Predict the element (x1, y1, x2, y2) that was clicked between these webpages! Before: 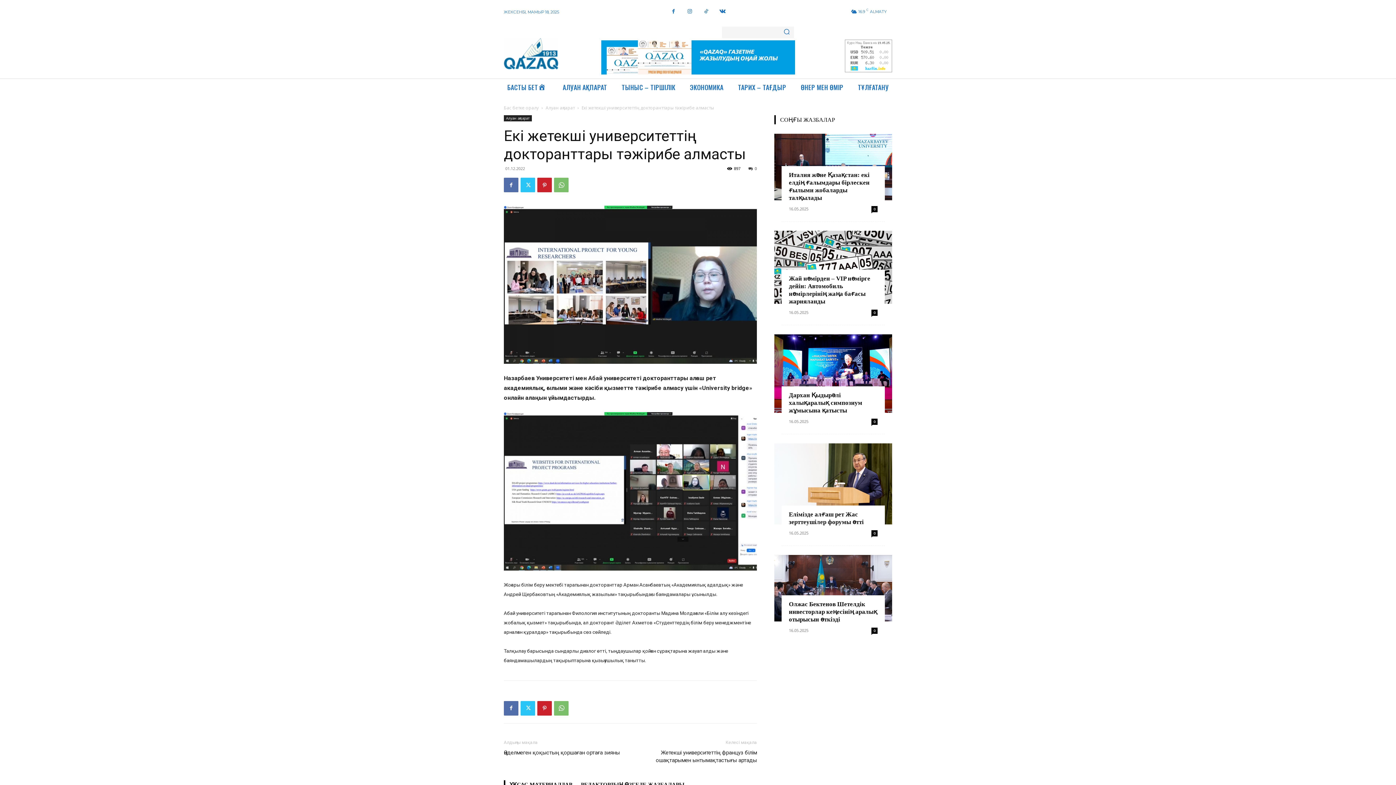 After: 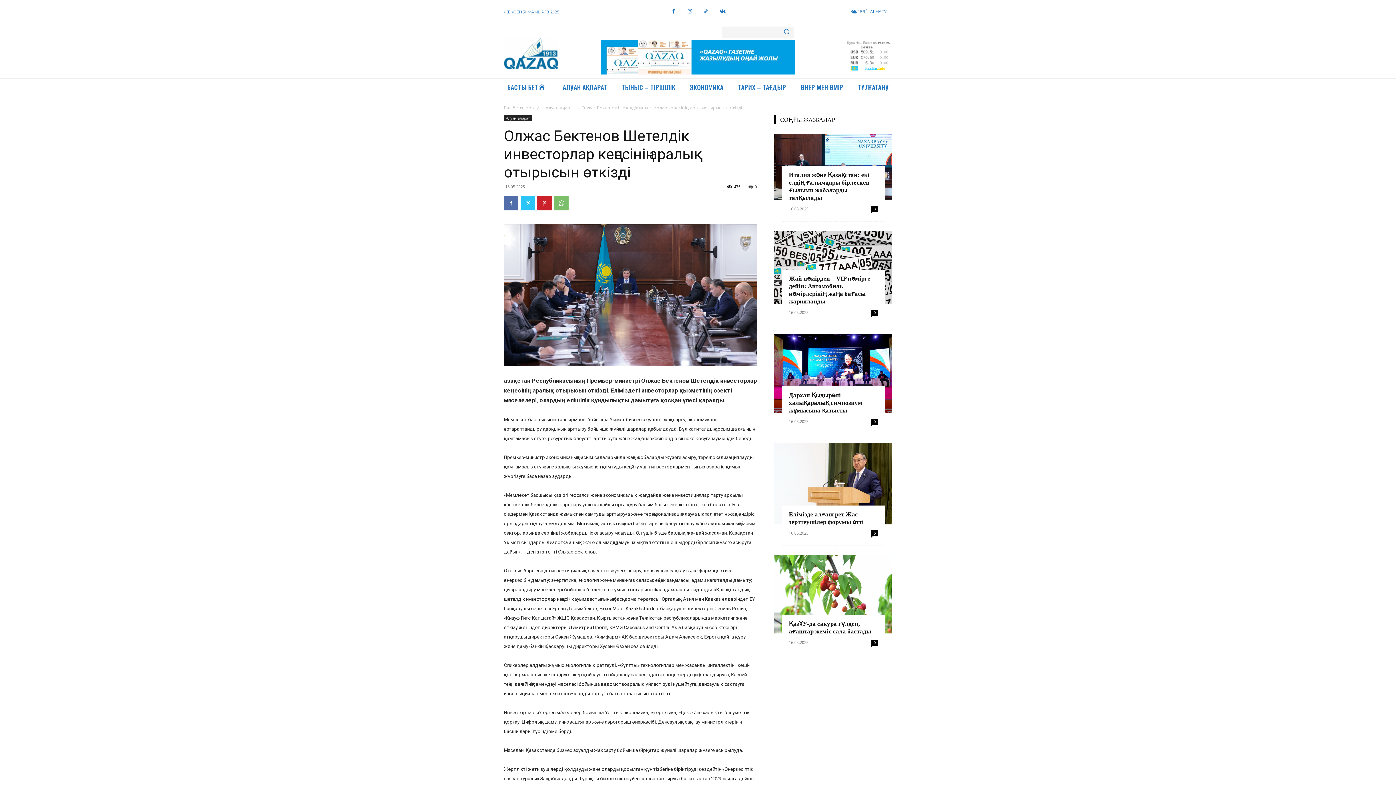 Action: bbox: (774, 559, 892, 625)